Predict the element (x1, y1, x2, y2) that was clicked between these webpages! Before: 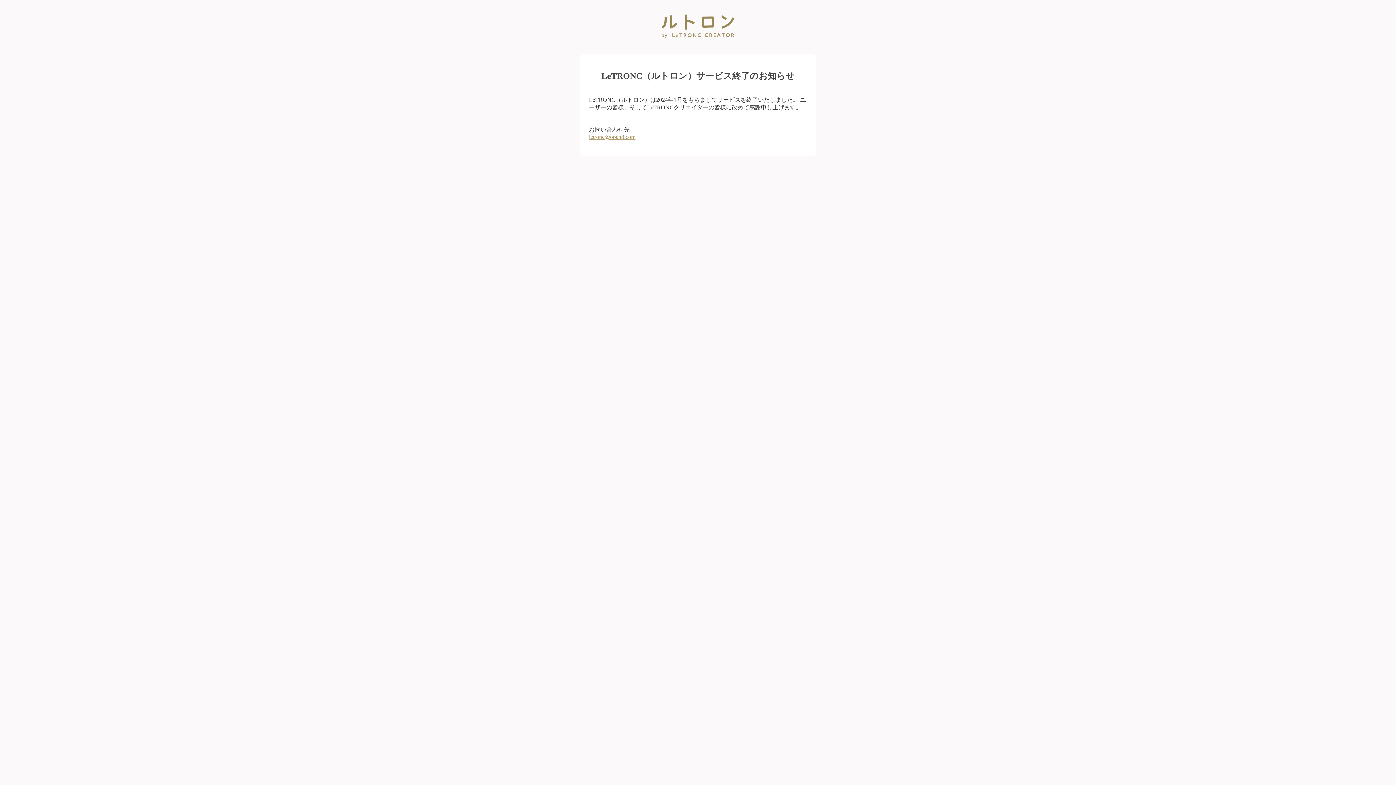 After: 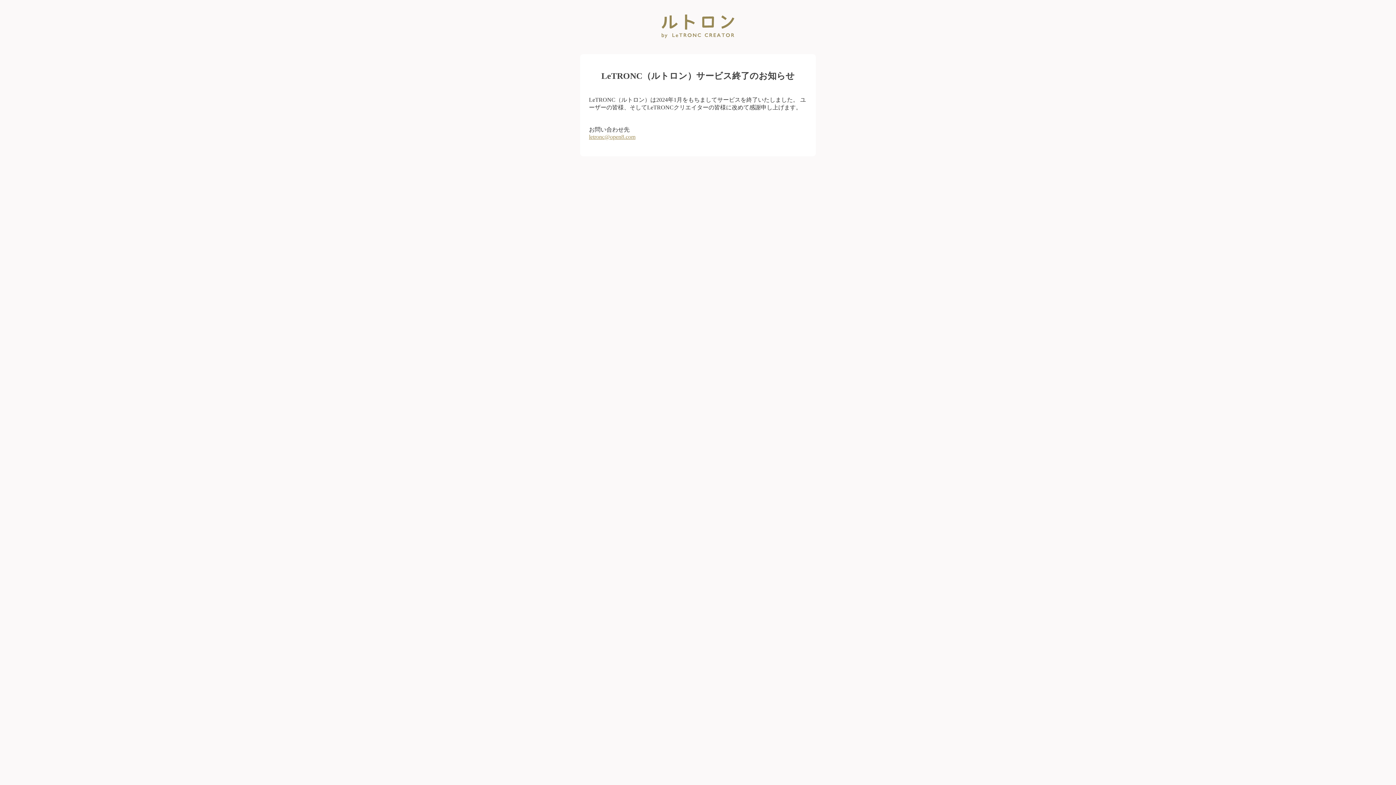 Action: bbox: (589, 133, 635, 139) label: letronc@open8.com